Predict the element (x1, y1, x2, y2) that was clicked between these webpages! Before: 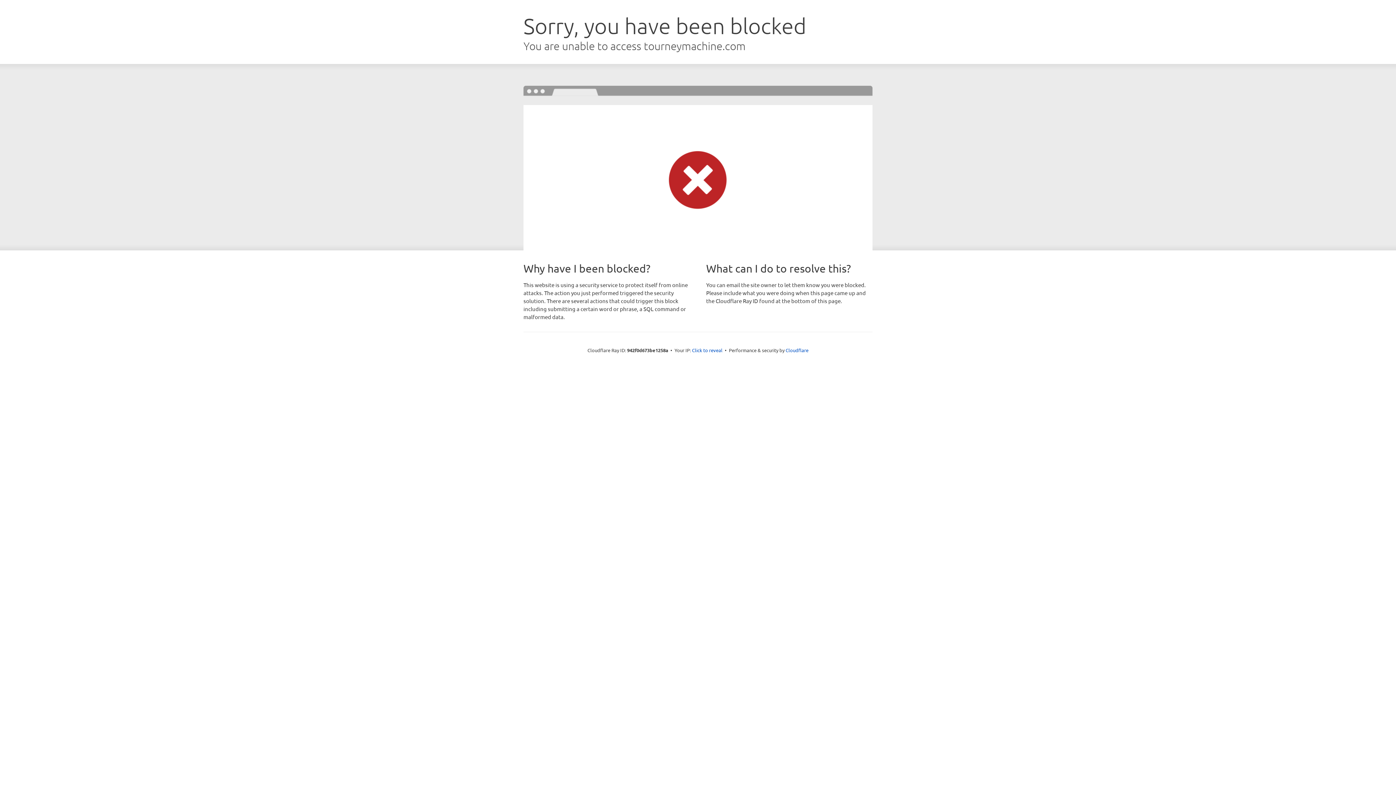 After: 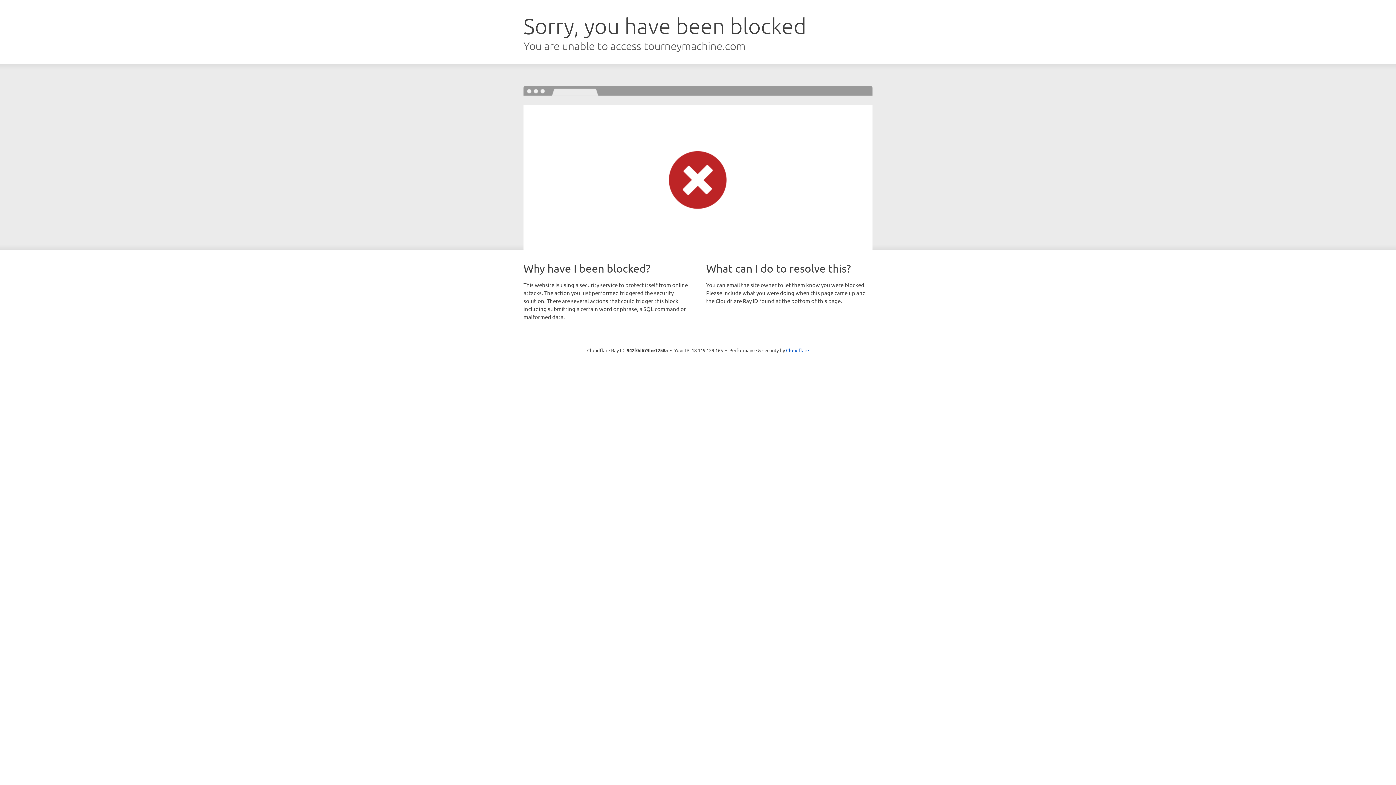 Action: label: Click to reveal bbox: (692, 346, 722, 353)